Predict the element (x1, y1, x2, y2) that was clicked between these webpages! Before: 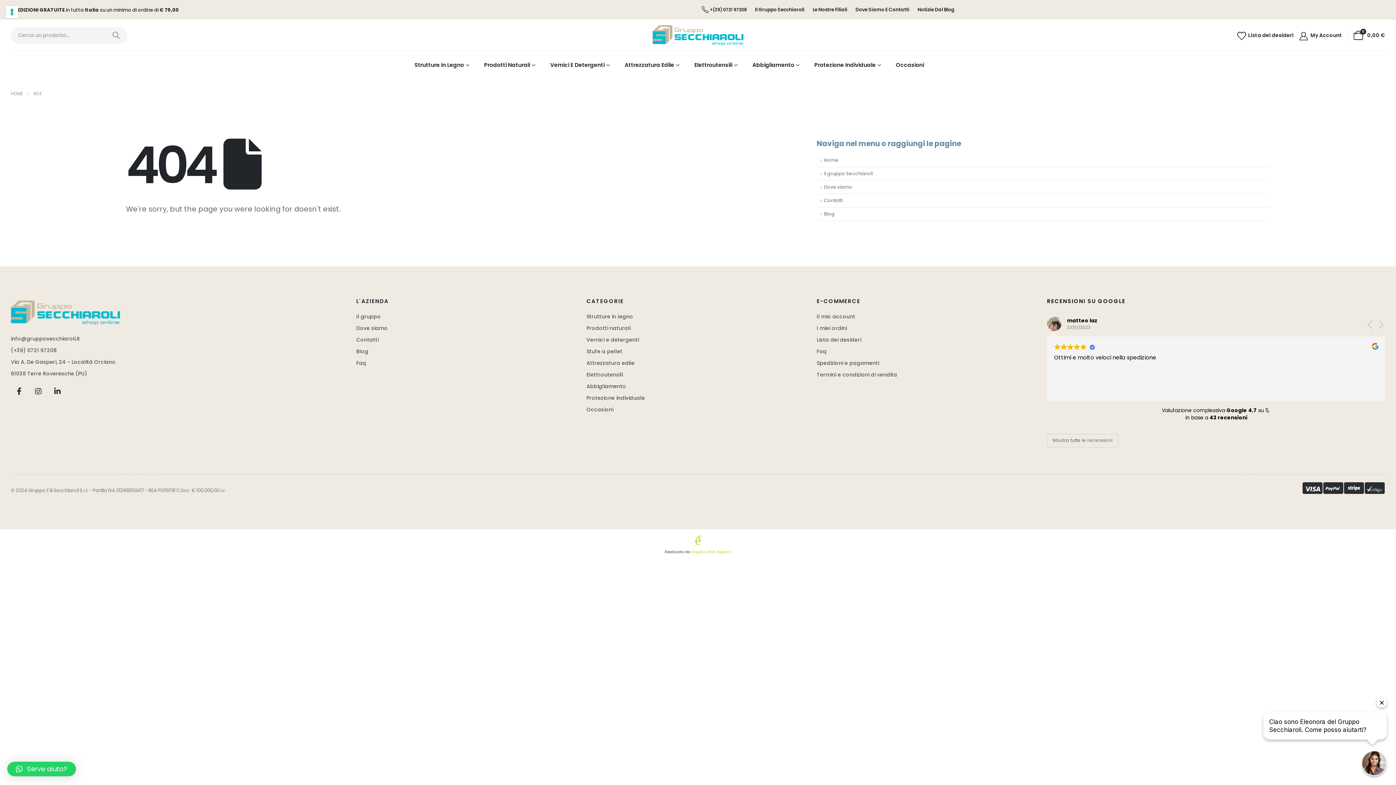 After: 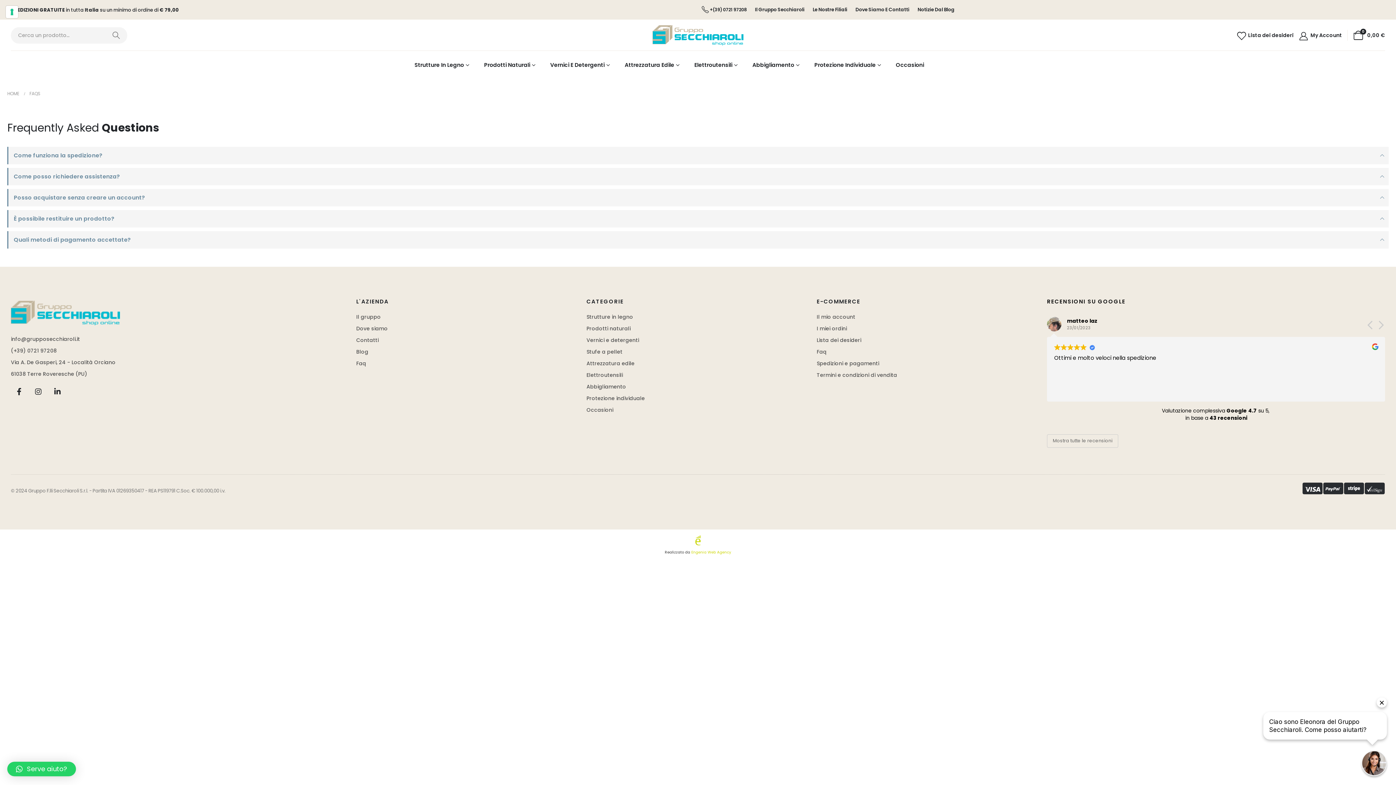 Action: bbox: (356, 359, 366, 366) label: Faq